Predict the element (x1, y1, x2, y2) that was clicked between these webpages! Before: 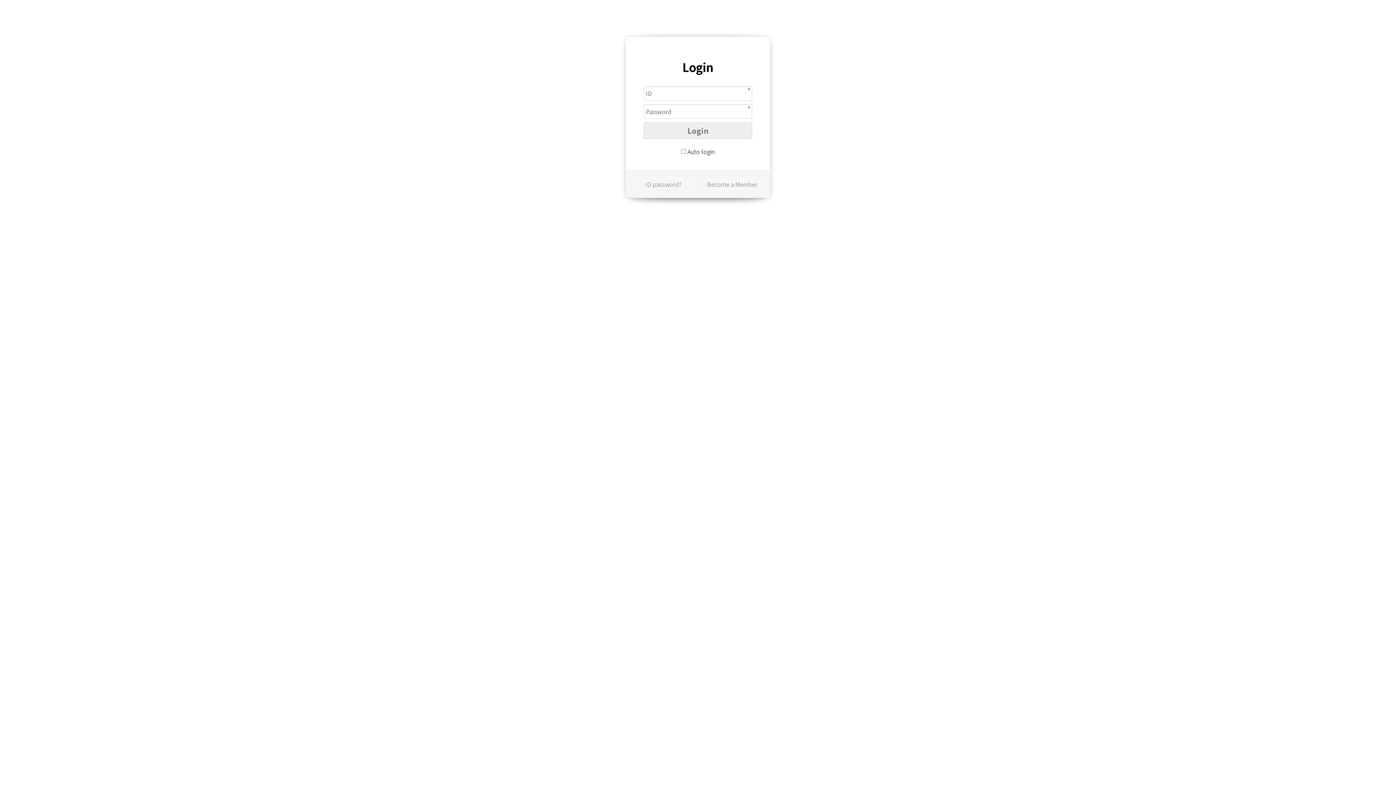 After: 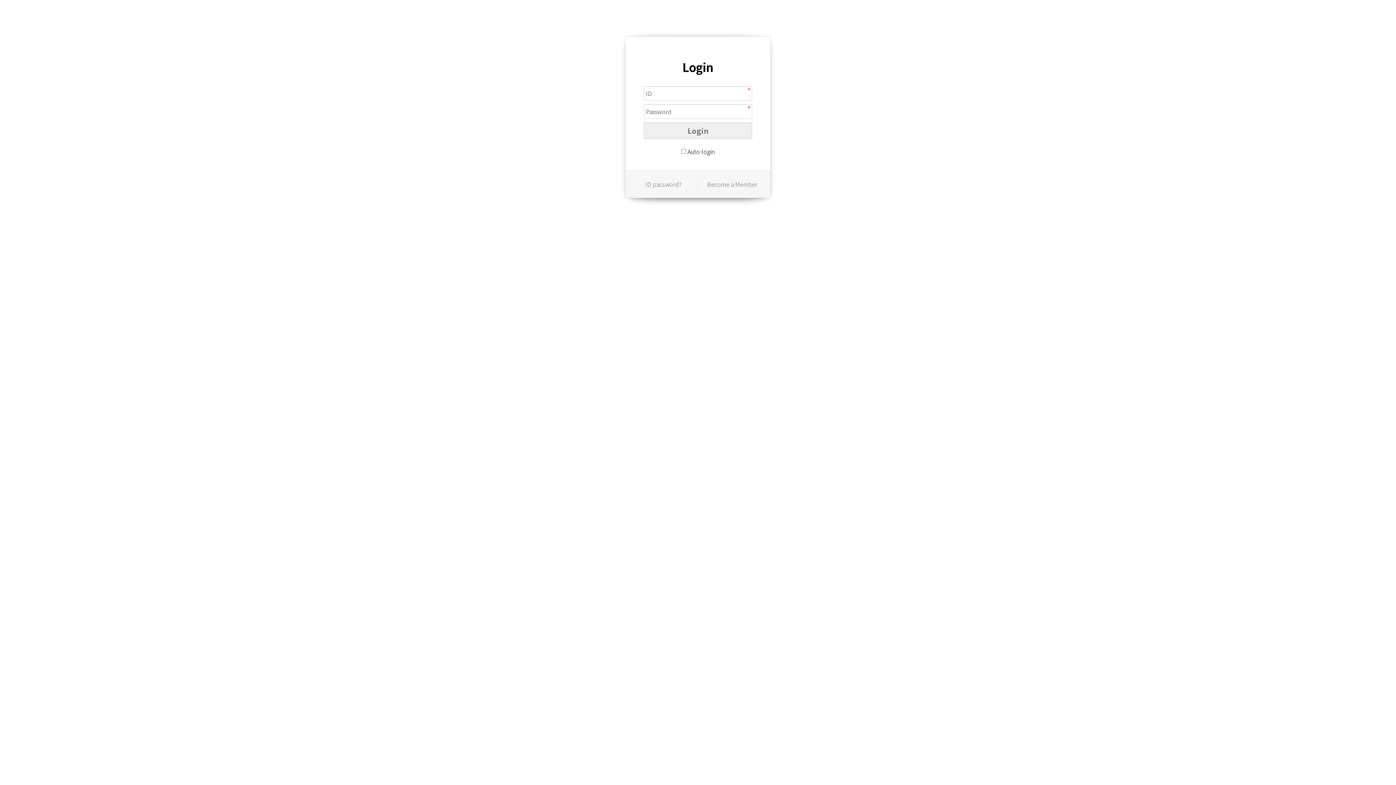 Action: bbox: (629, 179, 698, 188) label: ID password?